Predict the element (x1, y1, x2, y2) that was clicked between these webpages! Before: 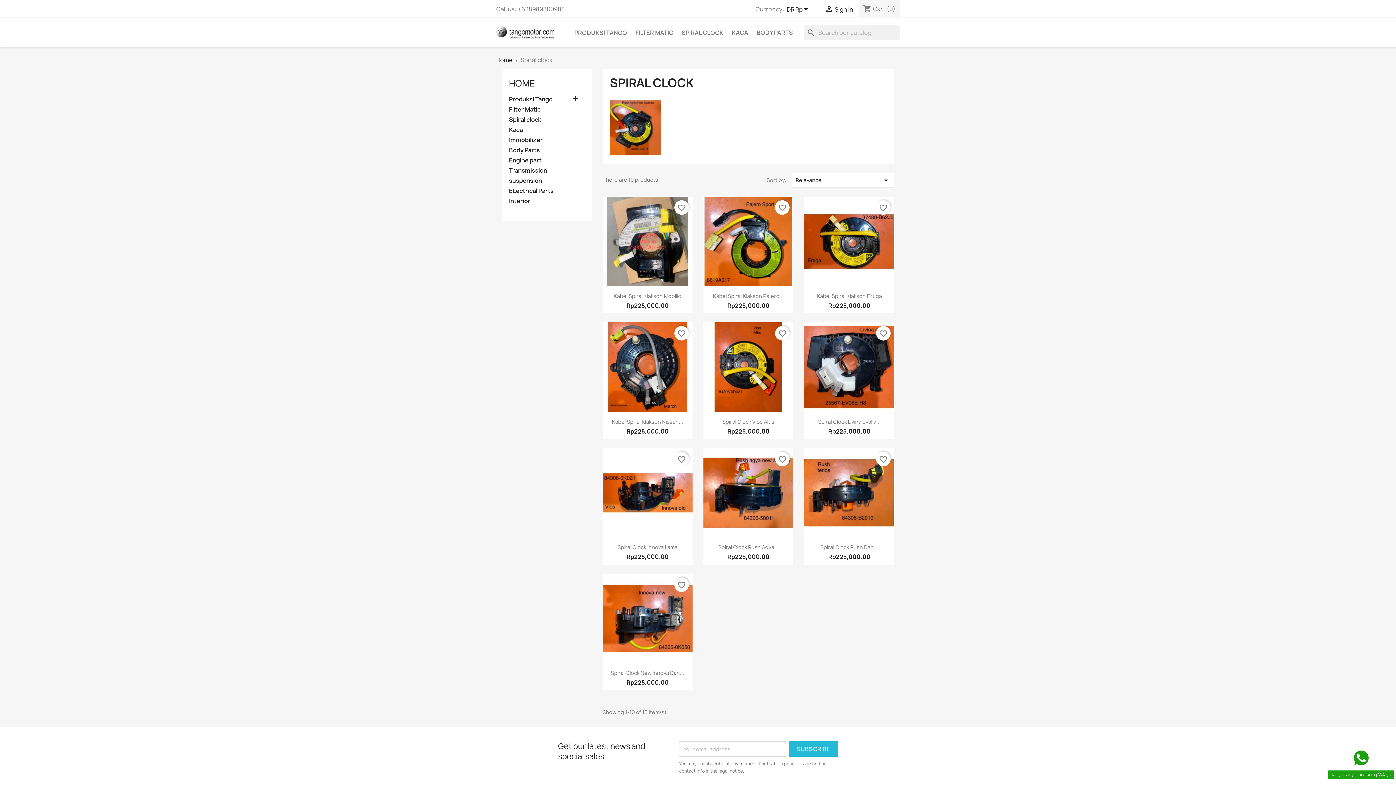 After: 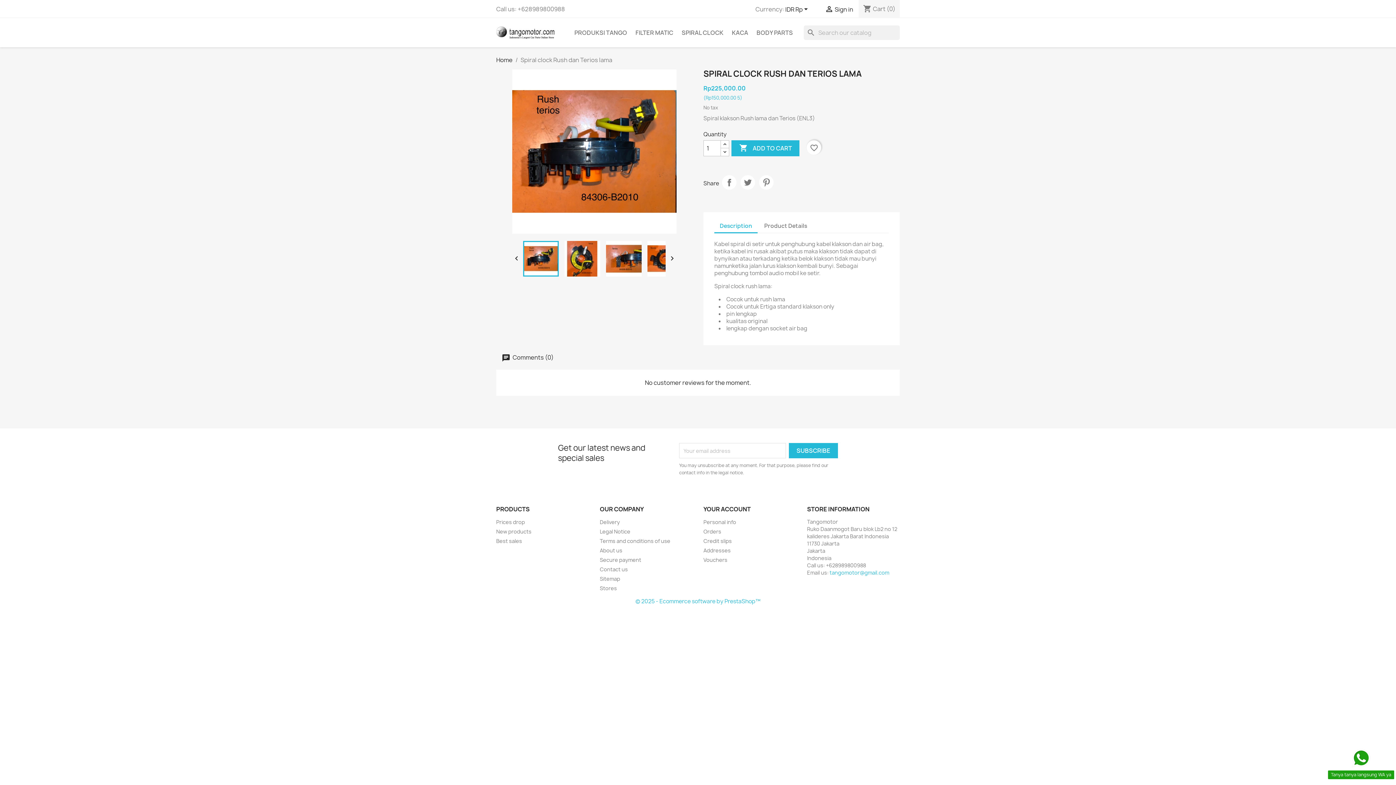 Action: bbox: (820, 544, 878, 551) label: Spiral Clock Rush Dan...